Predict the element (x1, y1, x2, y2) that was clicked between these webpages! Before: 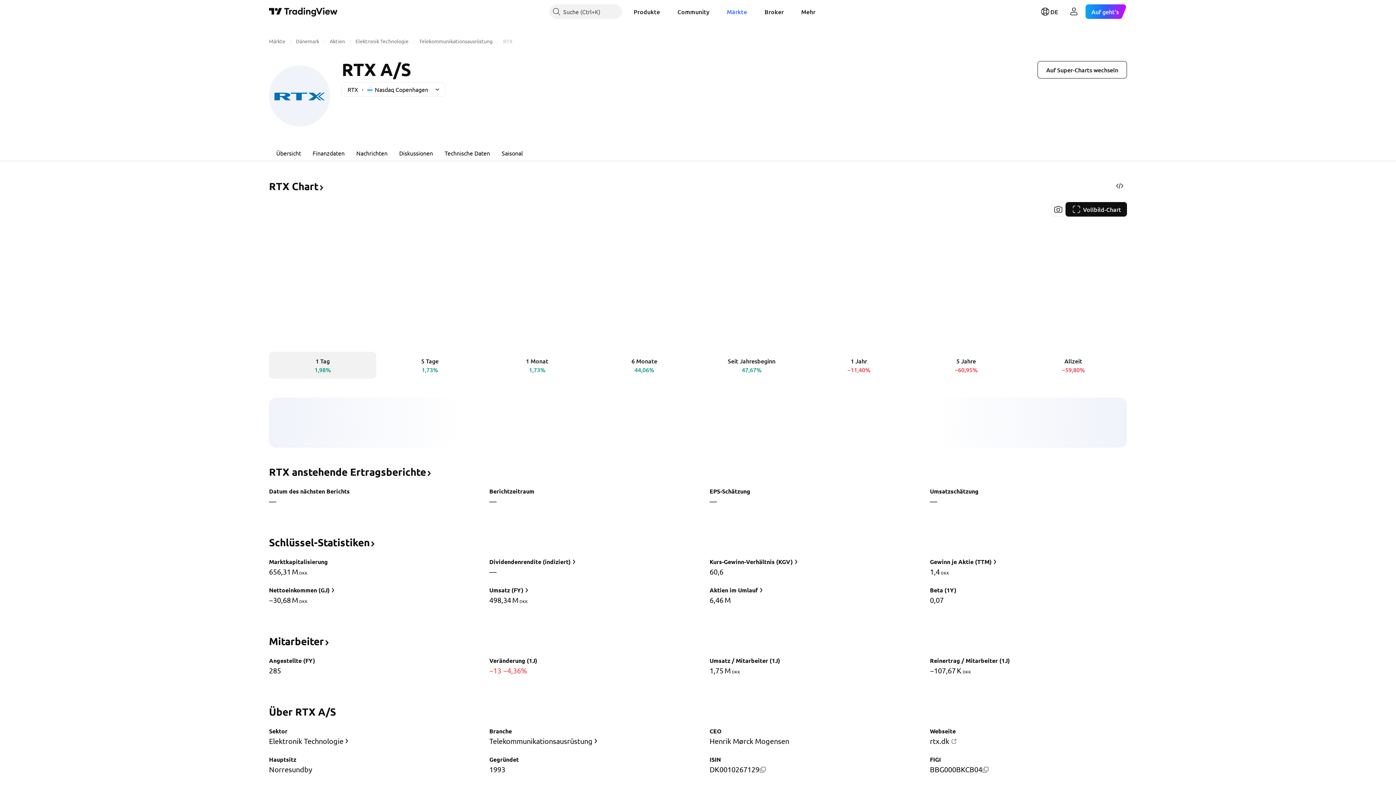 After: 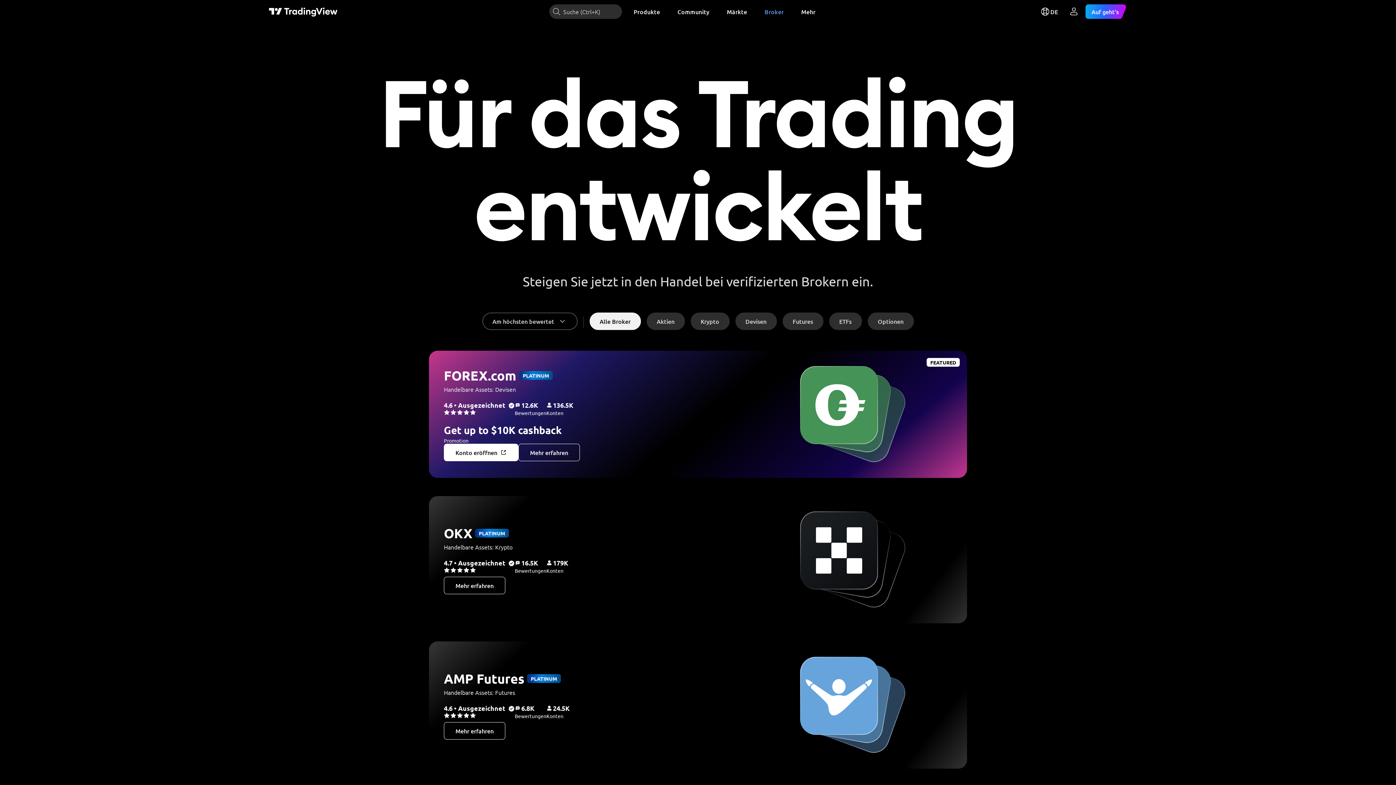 Action: bbox: (758, 4, 789, 18) label: Broker